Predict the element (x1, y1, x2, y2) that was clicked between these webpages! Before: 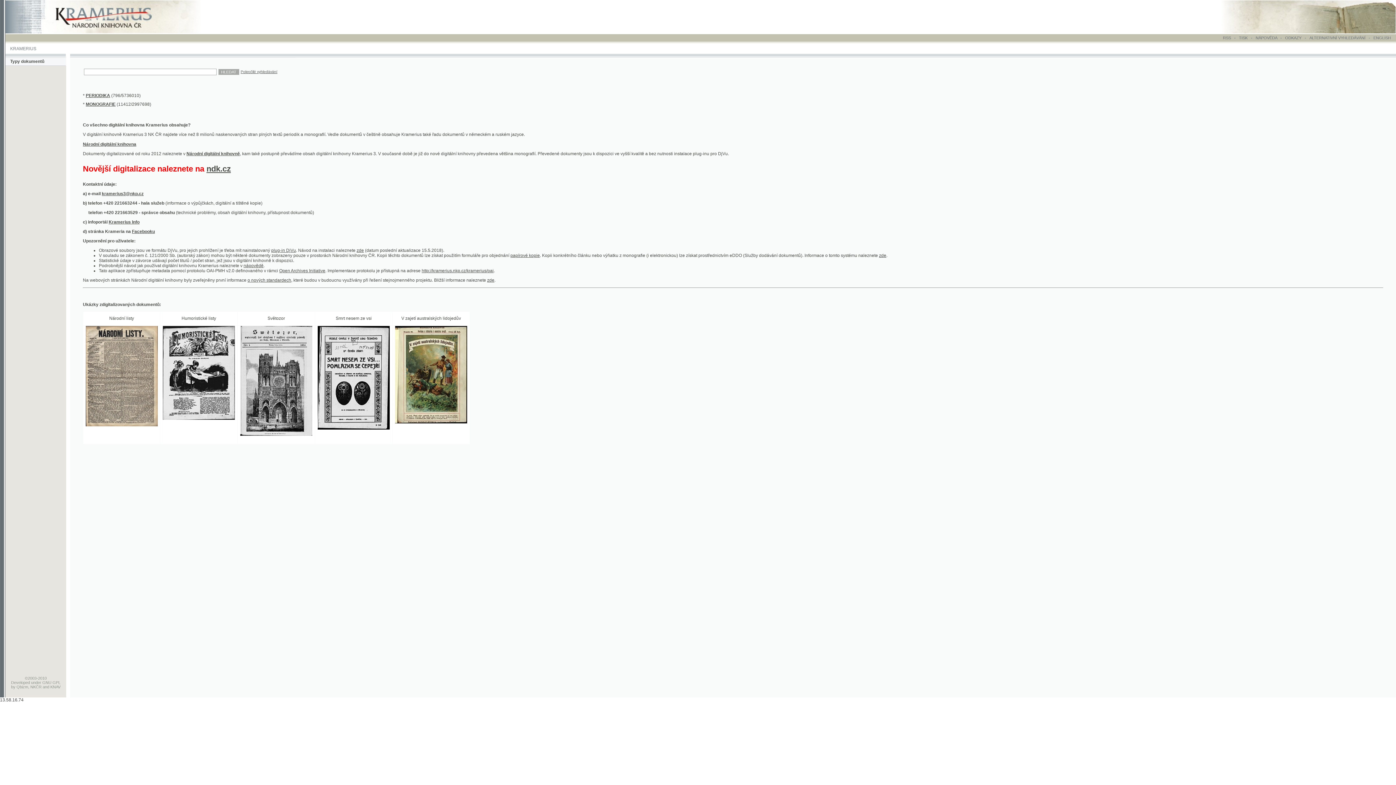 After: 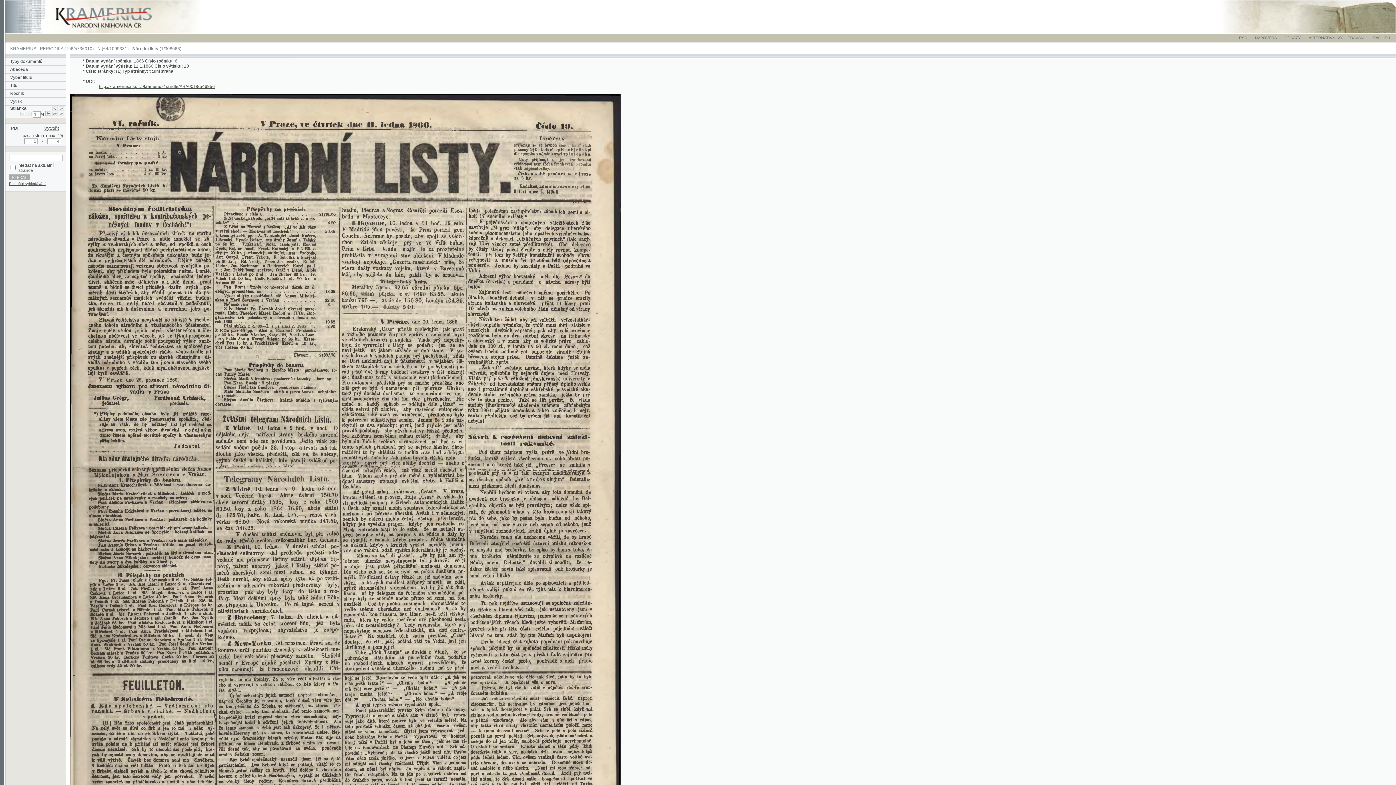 Action: bbox: (77, 384, 143, 388)